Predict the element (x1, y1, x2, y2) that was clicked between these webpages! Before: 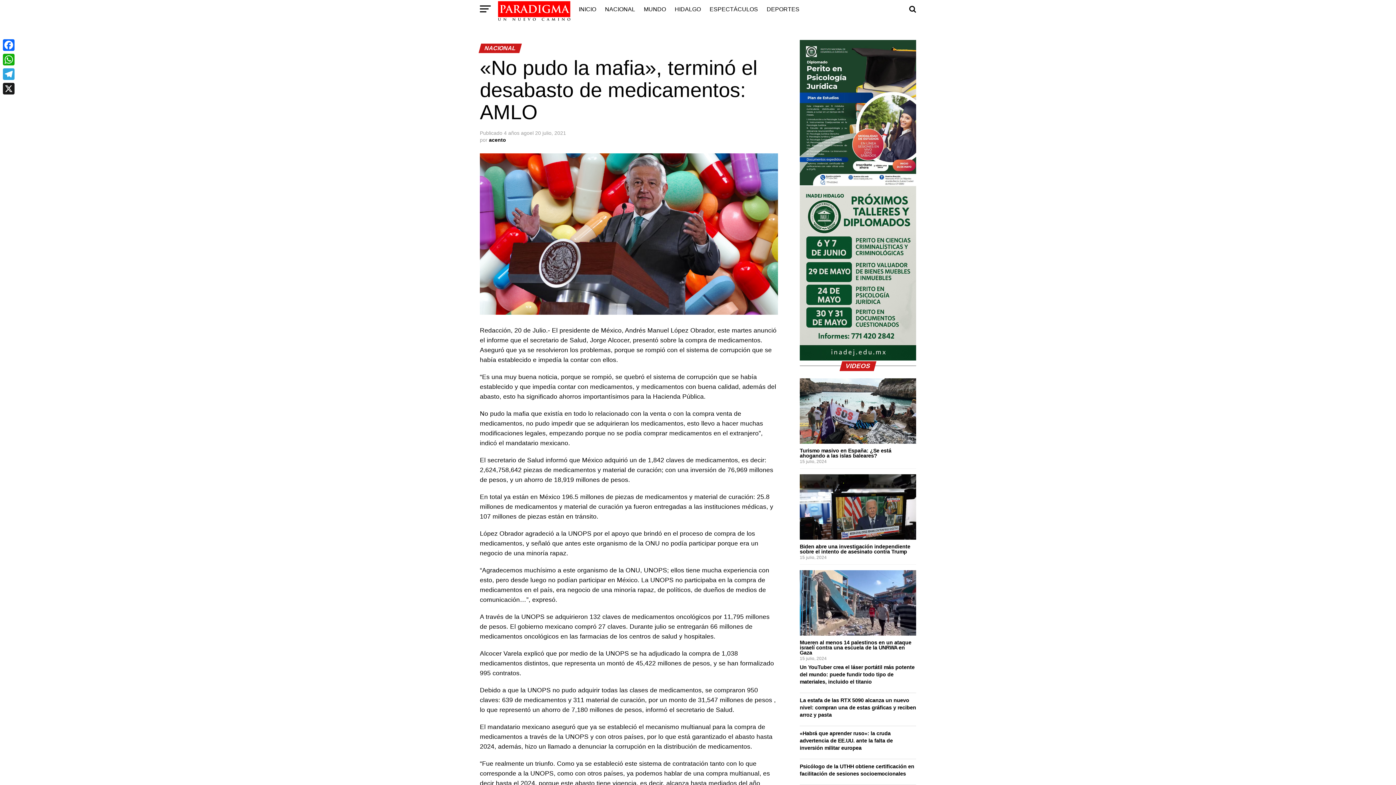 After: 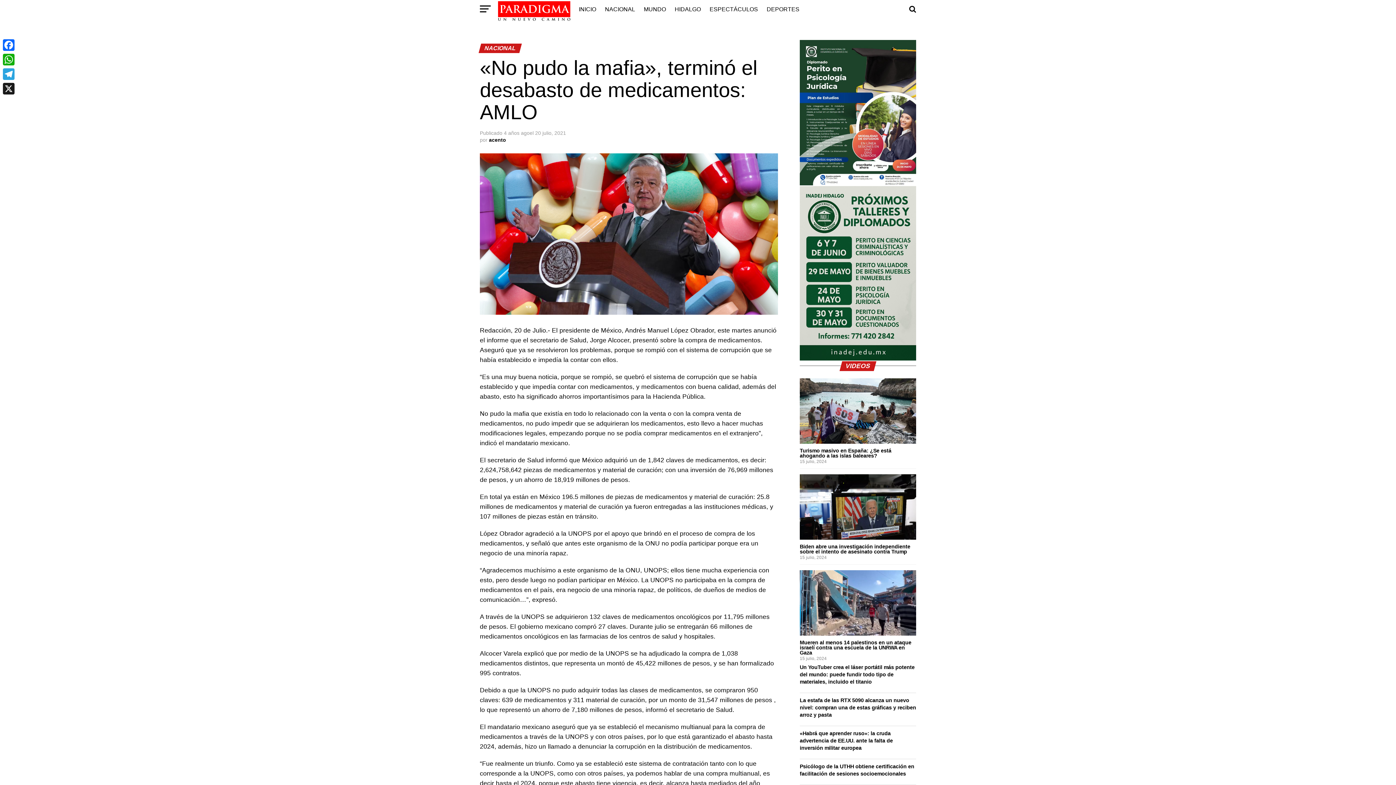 Action: bbox: (800, 355, 916, 361)